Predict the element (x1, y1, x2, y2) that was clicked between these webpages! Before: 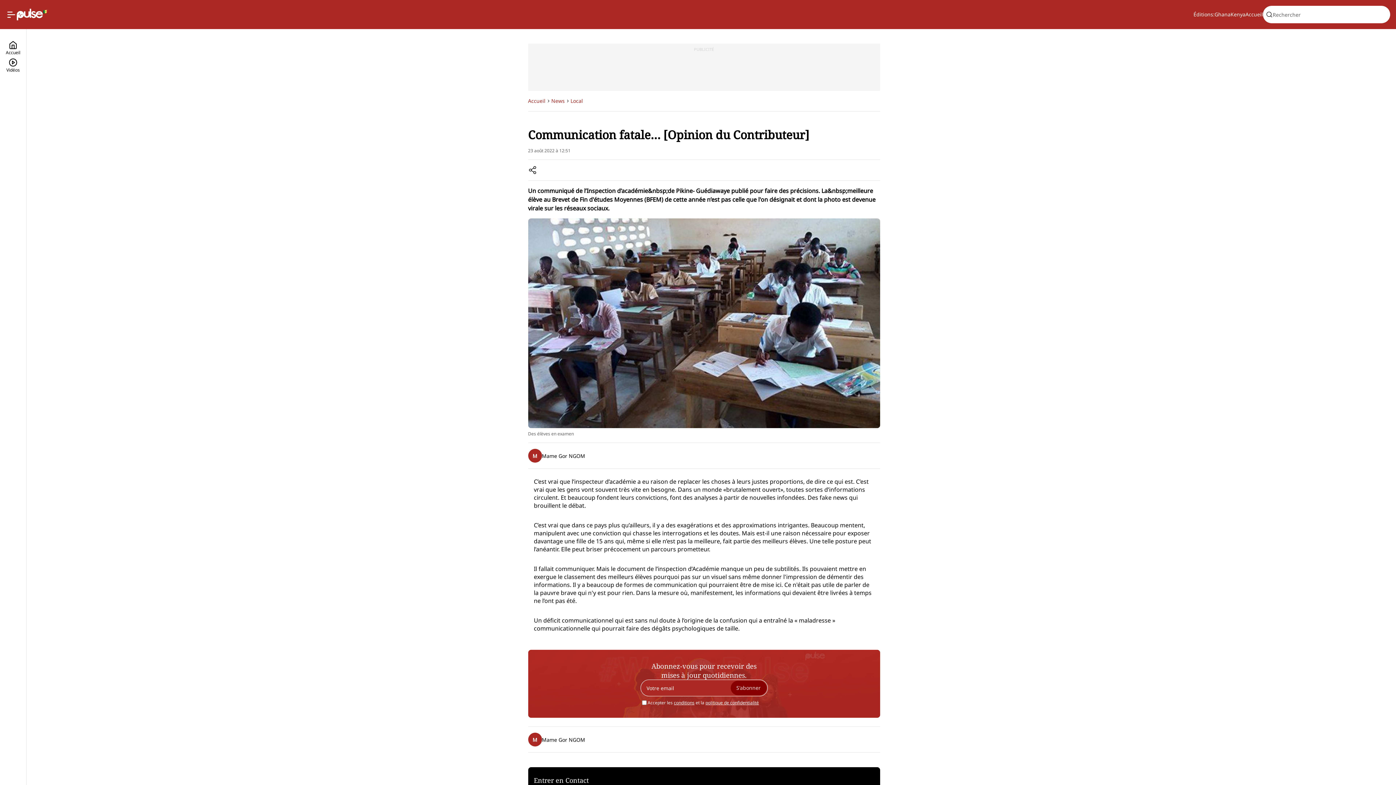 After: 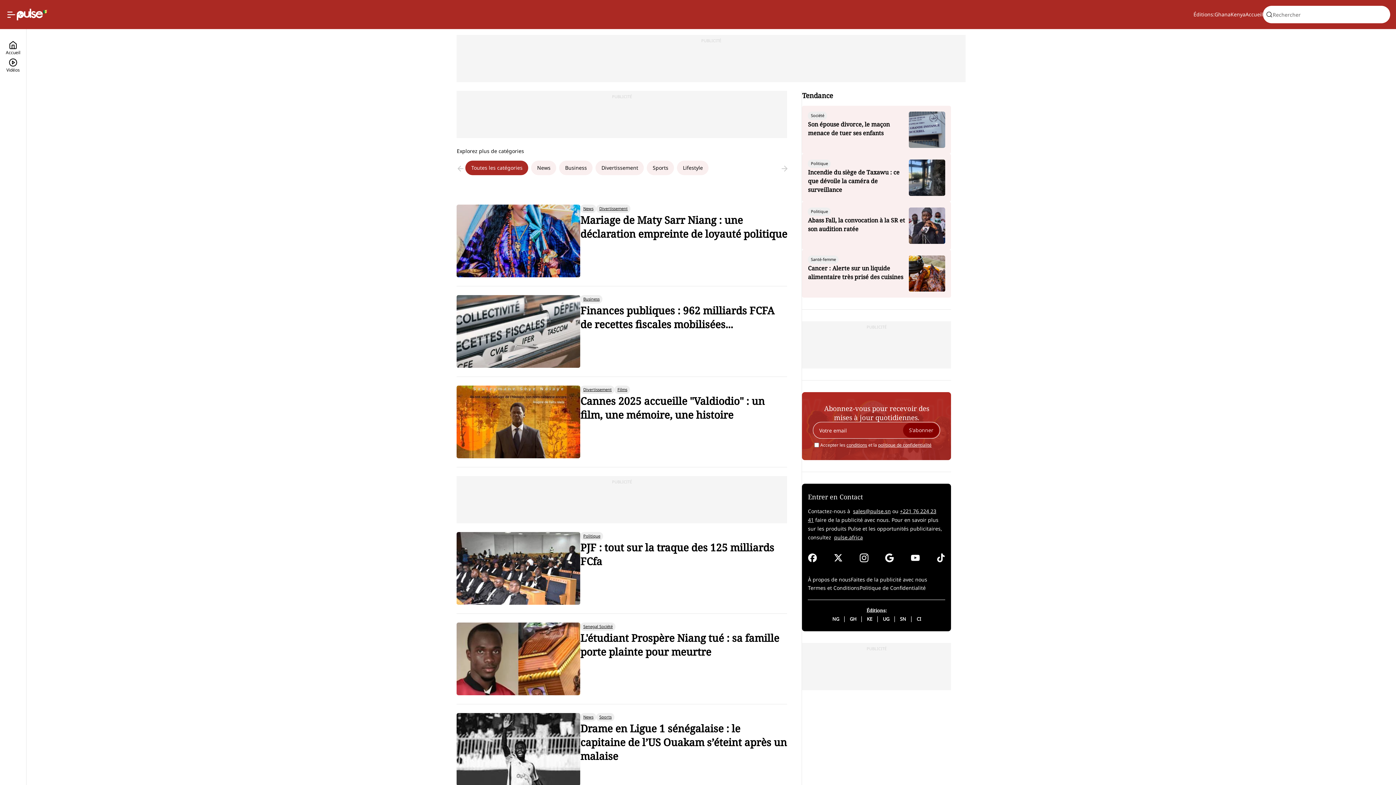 Action: label: Accueil bbox: (5, 40, 20, 58)